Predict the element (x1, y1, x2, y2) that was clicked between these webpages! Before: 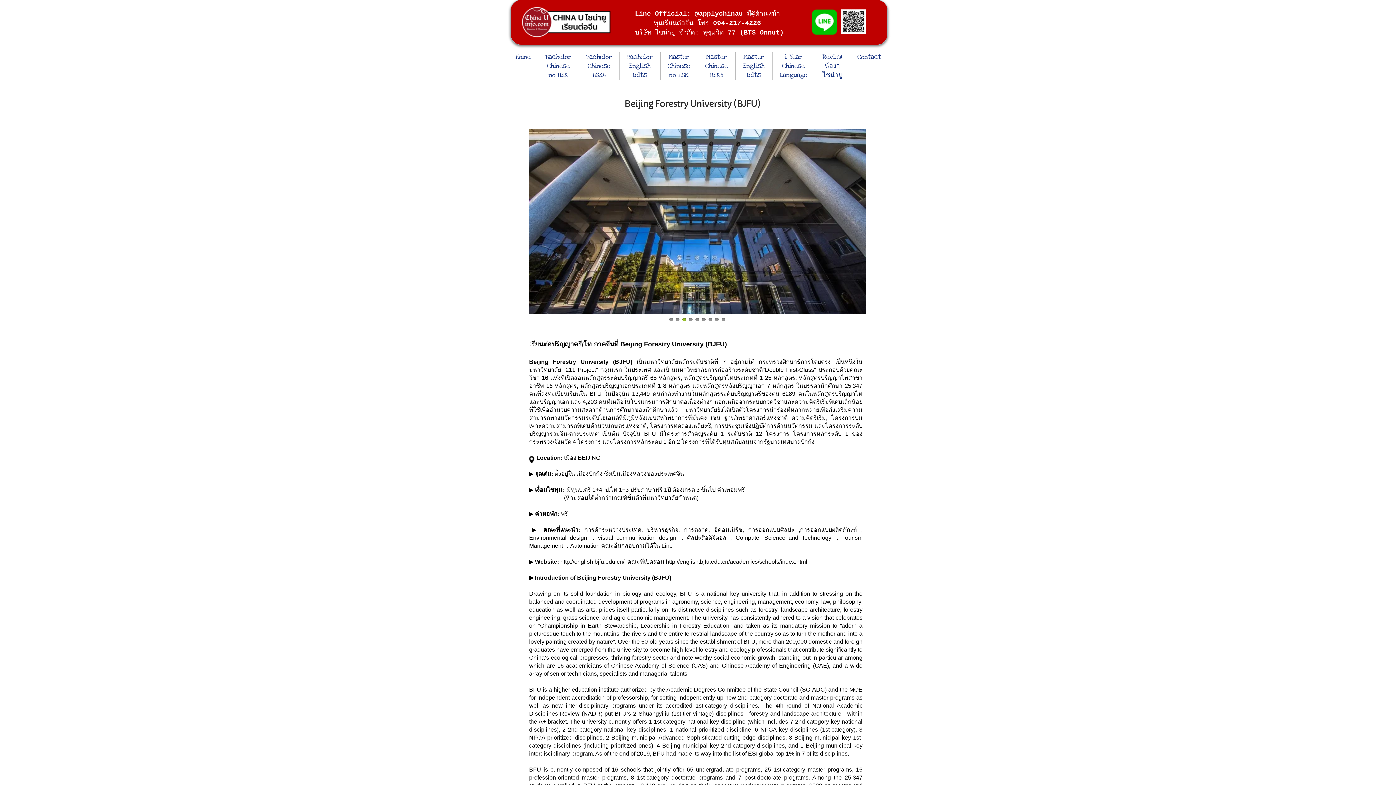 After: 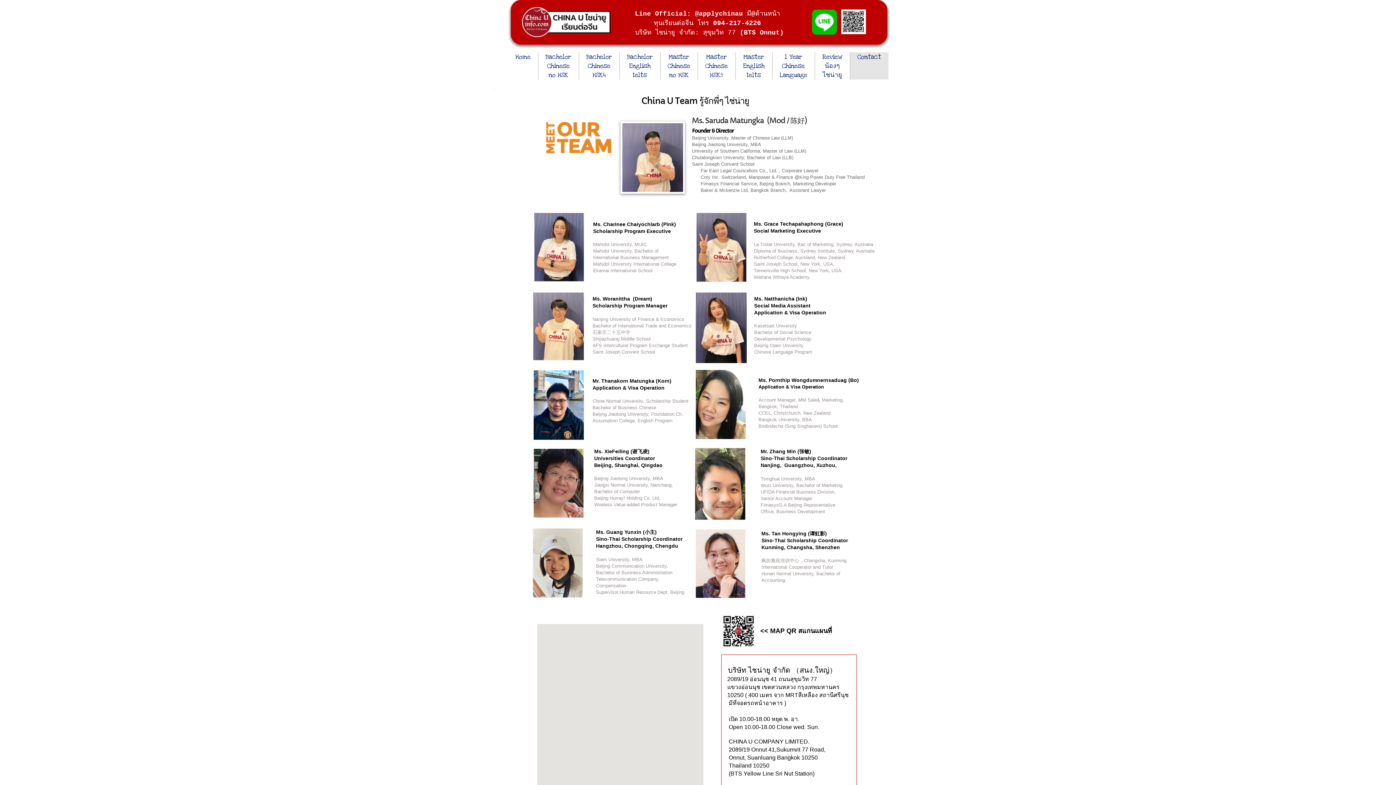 Action: label: Contact bbox: (857, 52, 881, 61)